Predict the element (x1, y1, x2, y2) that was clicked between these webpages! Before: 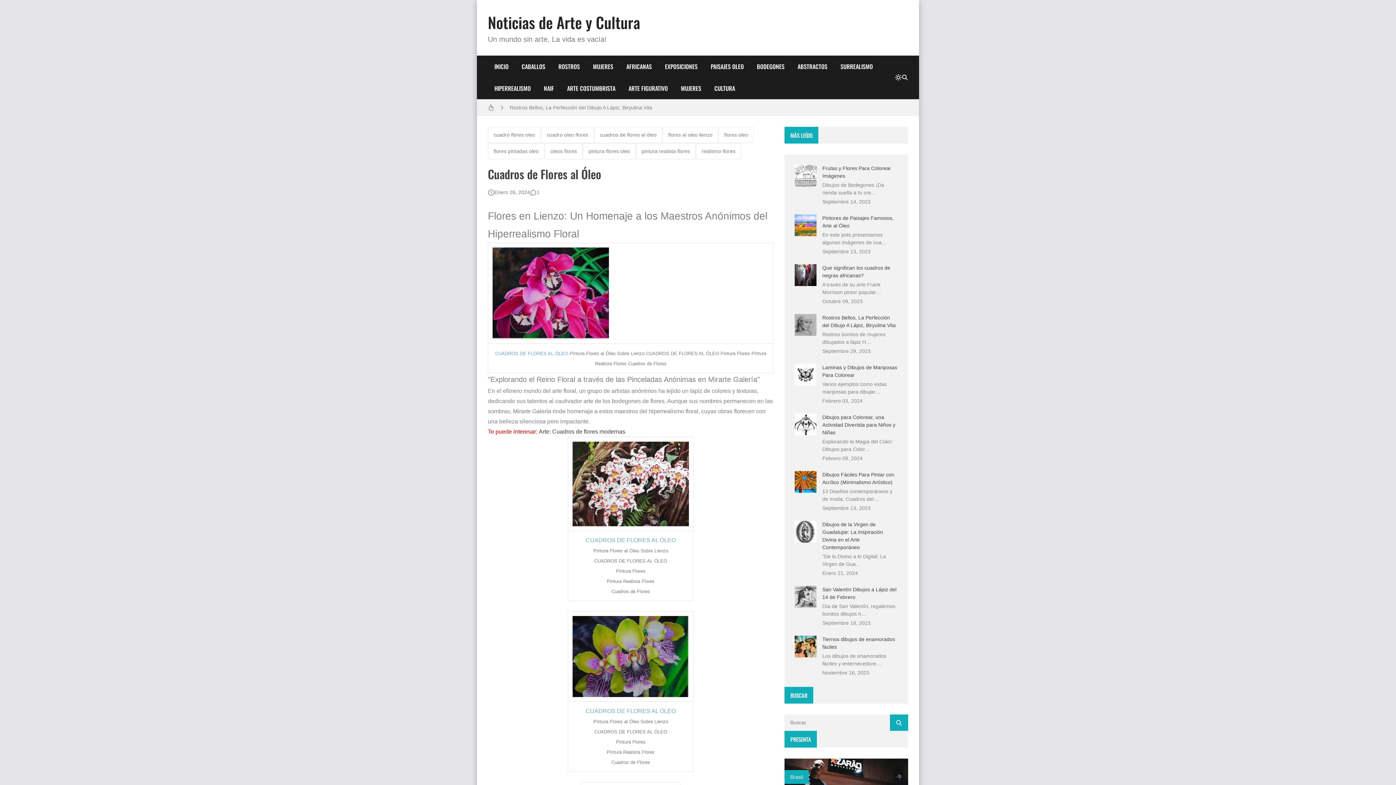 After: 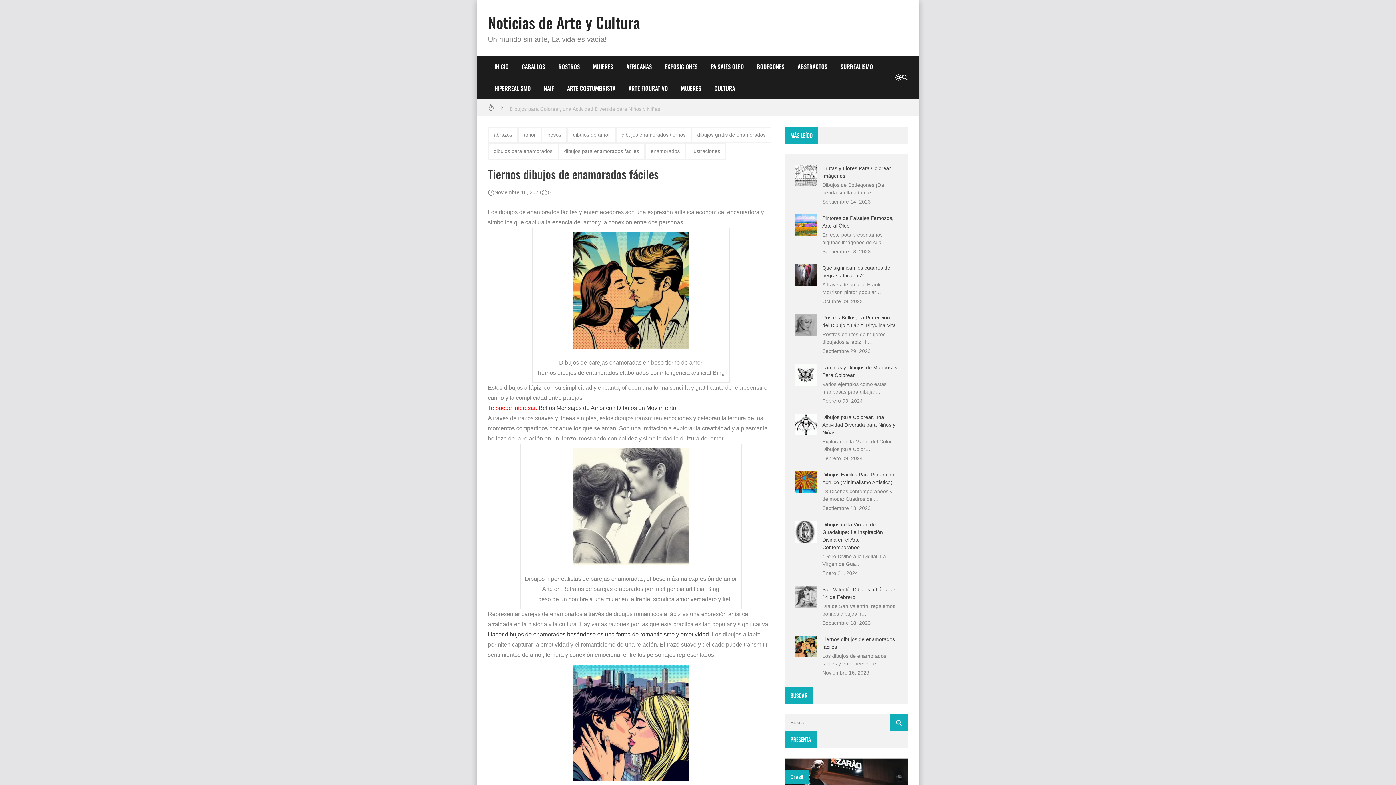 Action: bbox: (794, 636, 816, 657)